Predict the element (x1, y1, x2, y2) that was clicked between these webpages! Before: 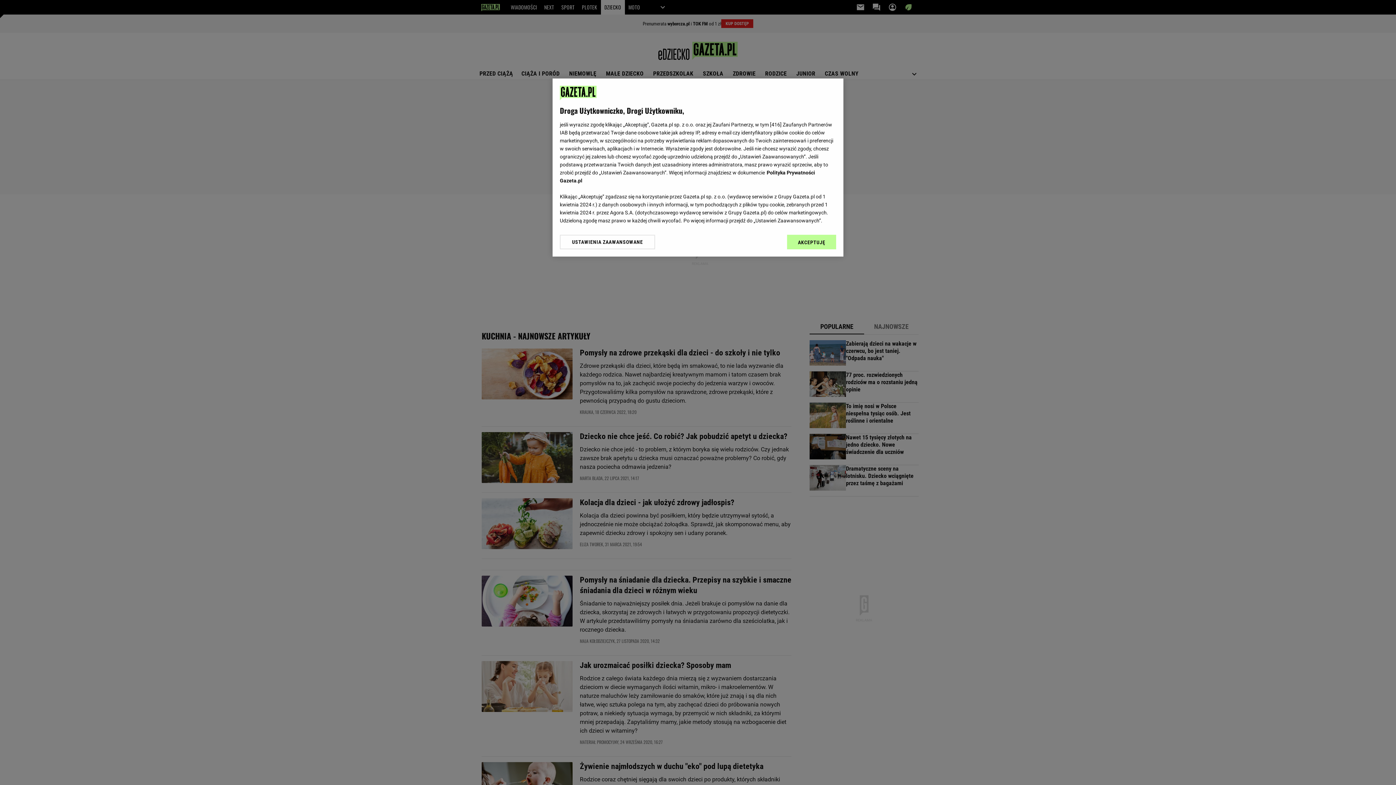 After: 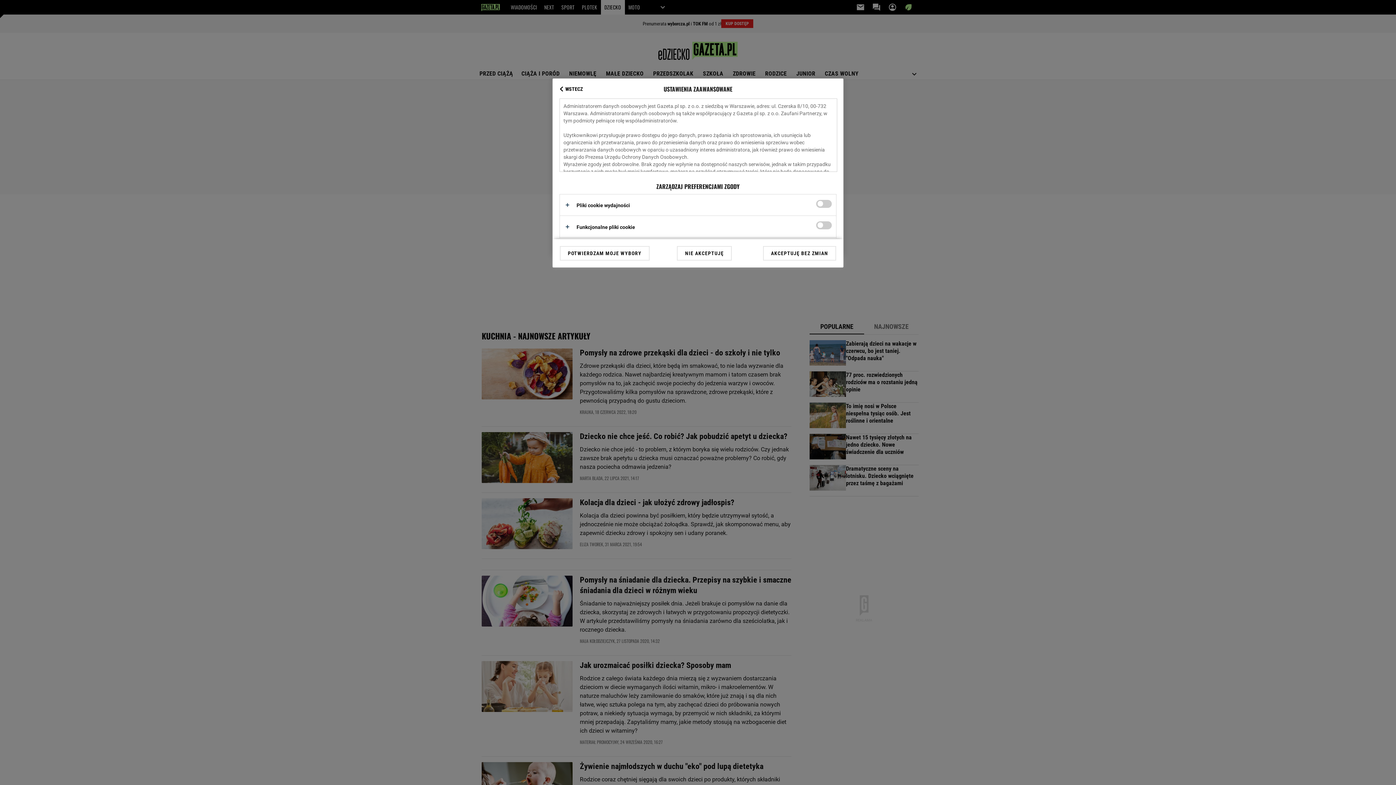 Action: label: USTAWIENIA ZAAWANSOWANE bbox: (560, 234, 655, 249)